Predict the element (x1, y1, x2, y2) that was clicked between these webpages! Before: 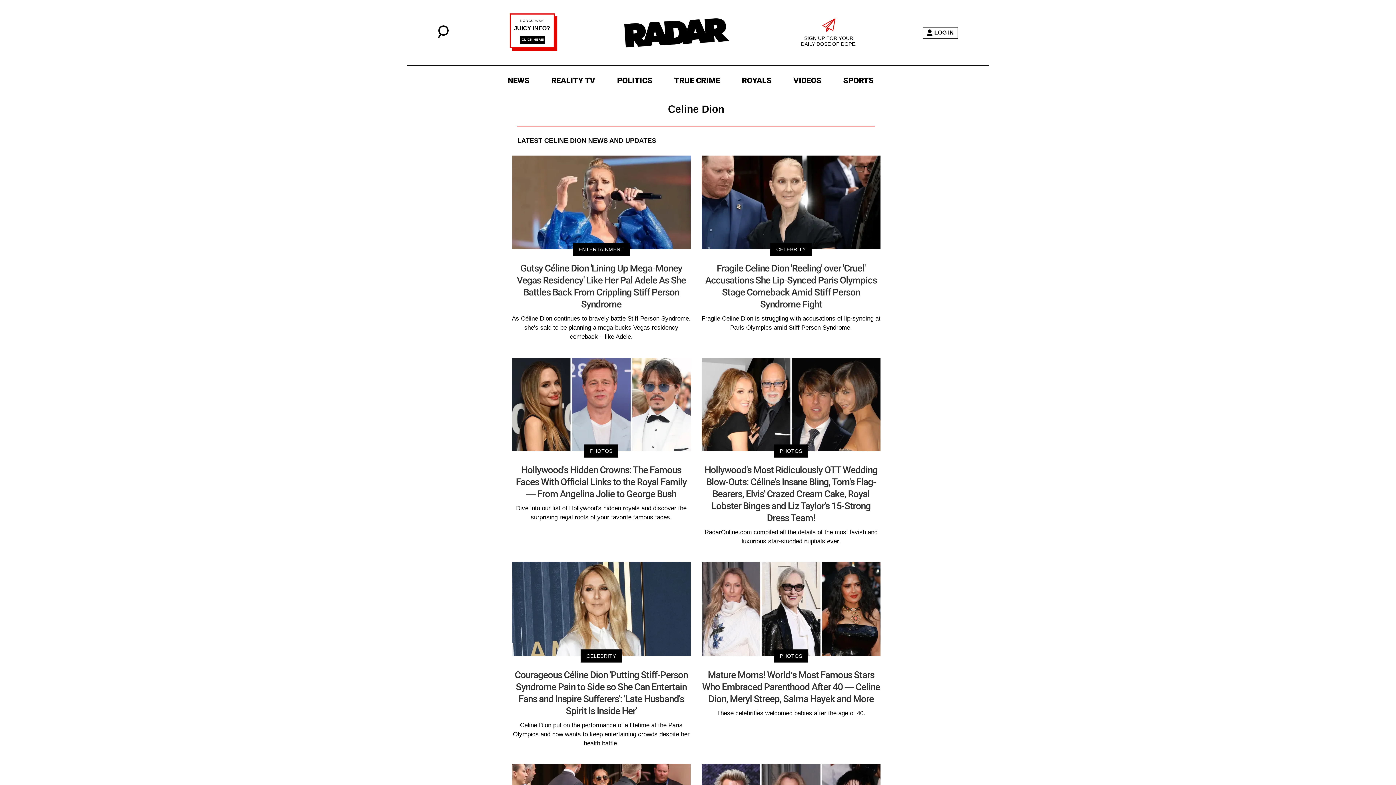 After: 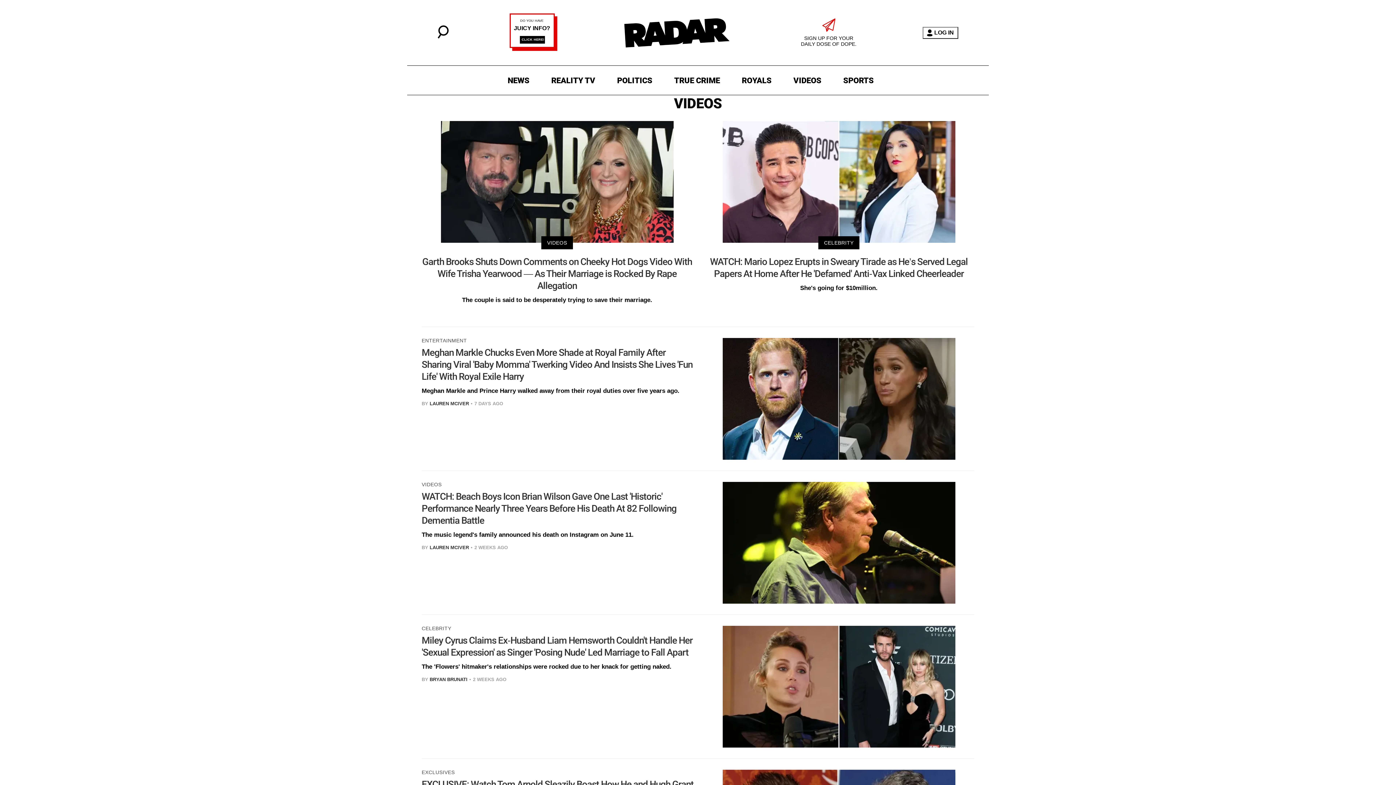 Action: label: VIDEOS bbox: (790, 73, 825, 87)